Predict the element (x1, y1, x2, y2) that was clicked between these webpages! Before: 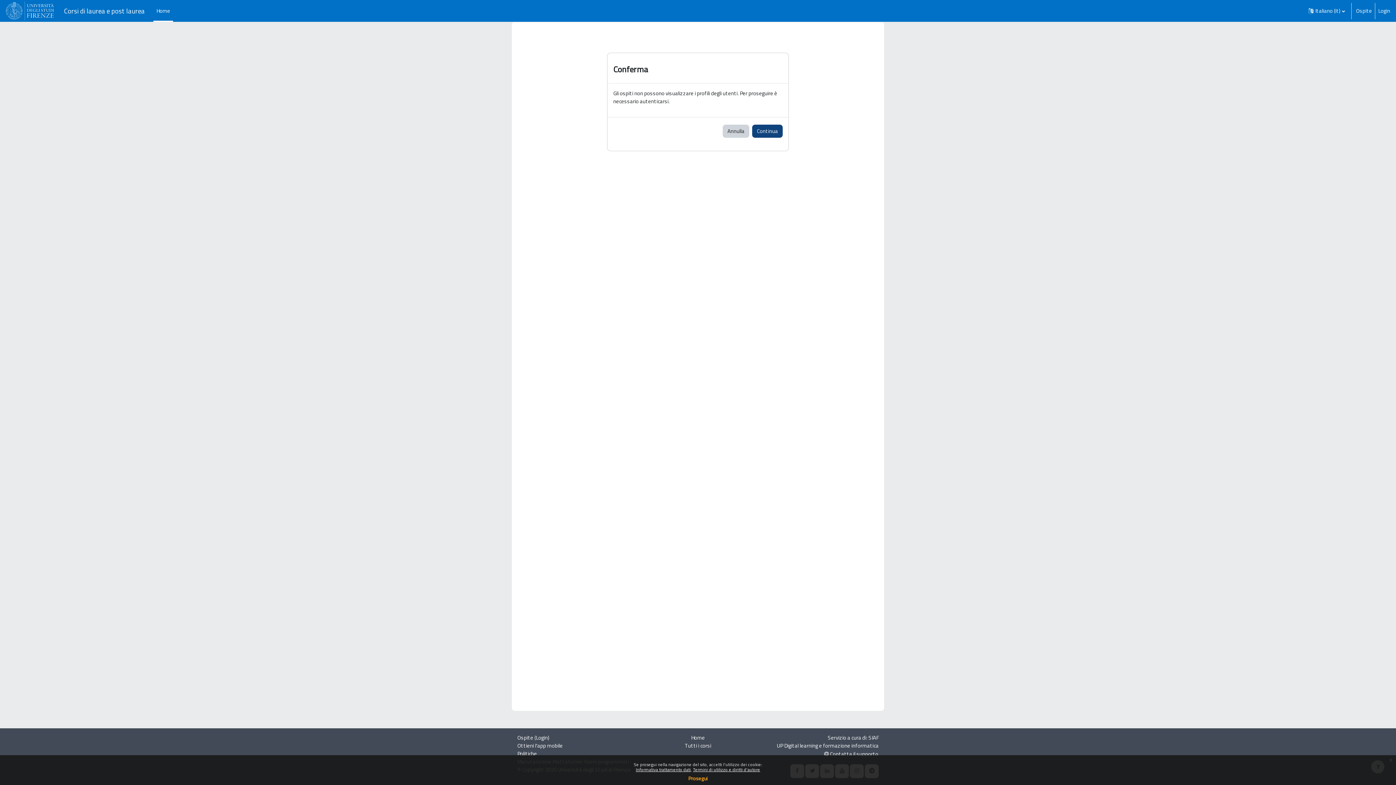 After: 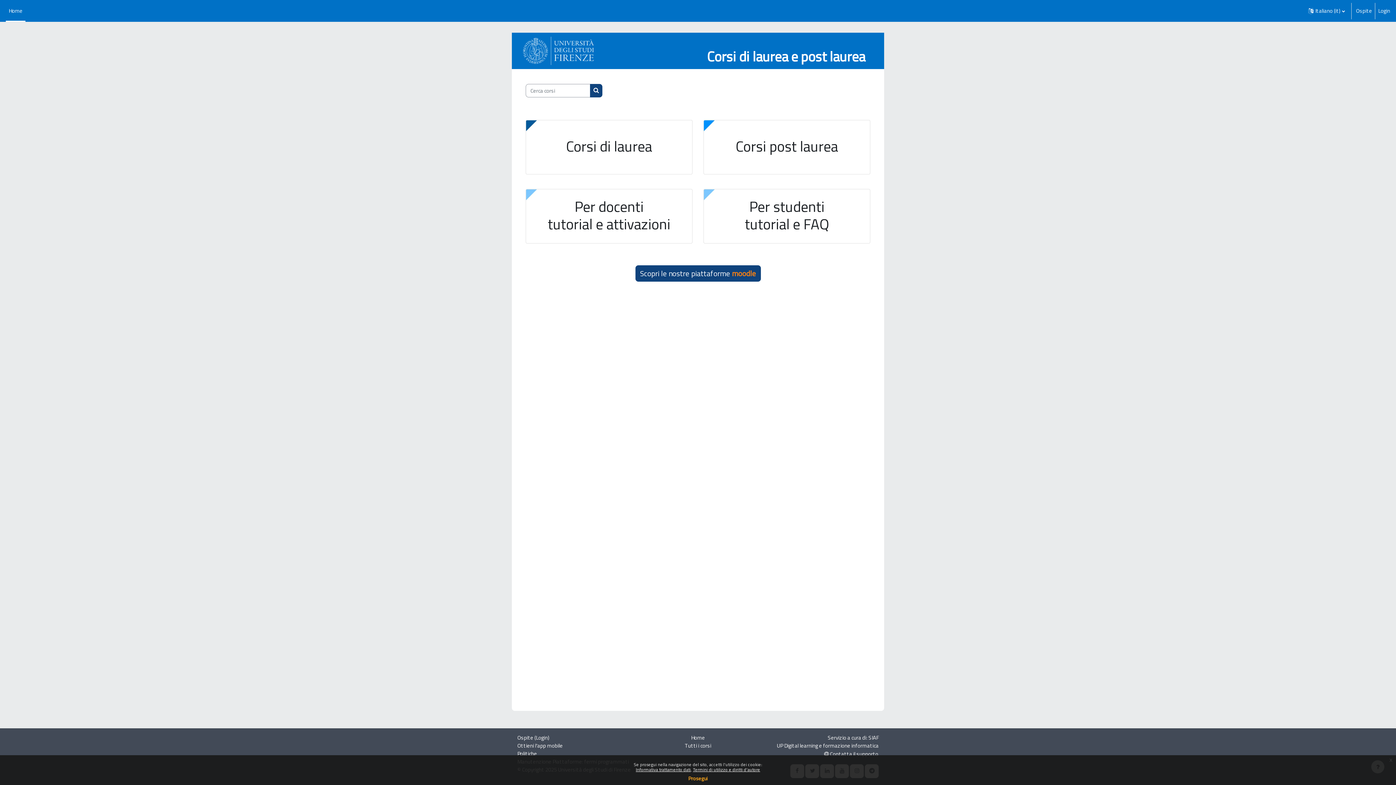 Action: label: Annulla bbox: (722, 124, 749, 137)